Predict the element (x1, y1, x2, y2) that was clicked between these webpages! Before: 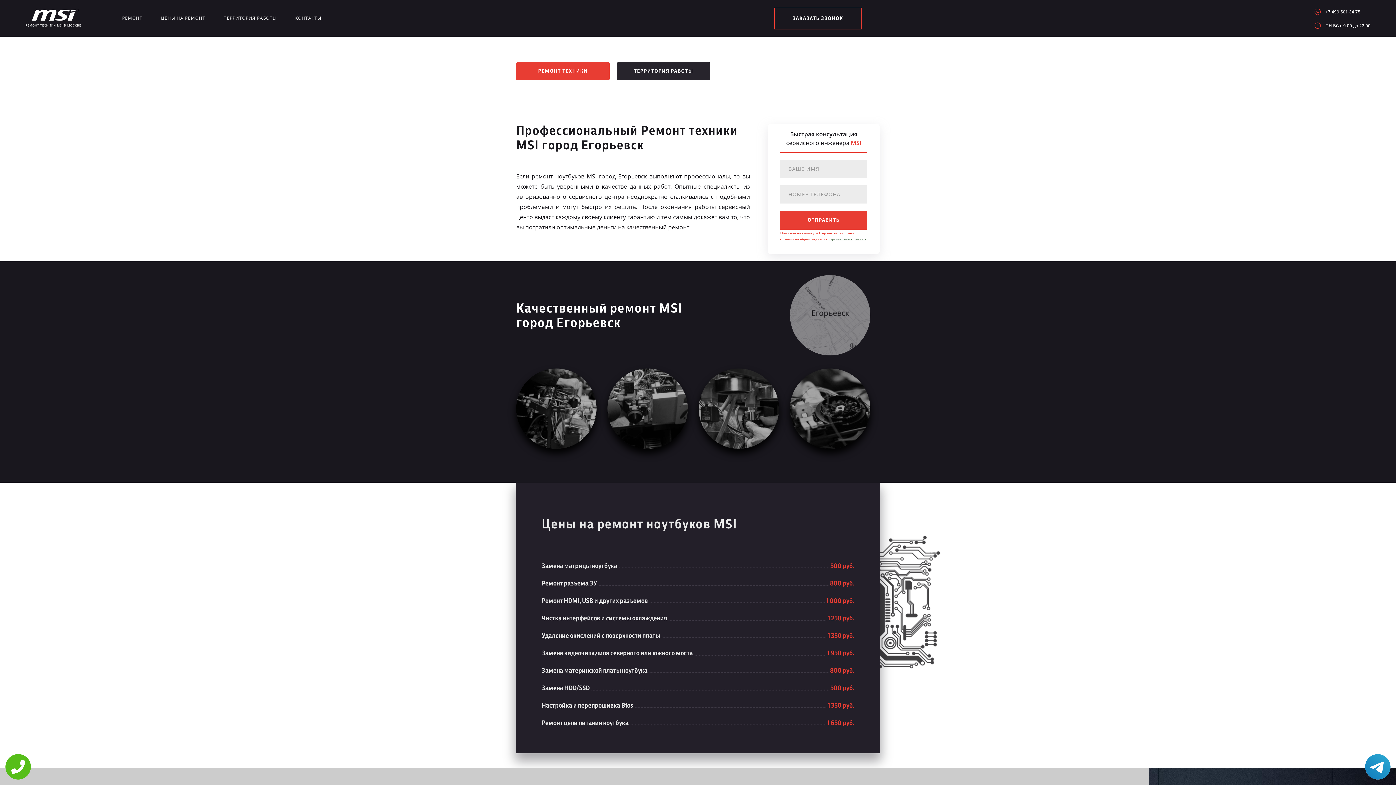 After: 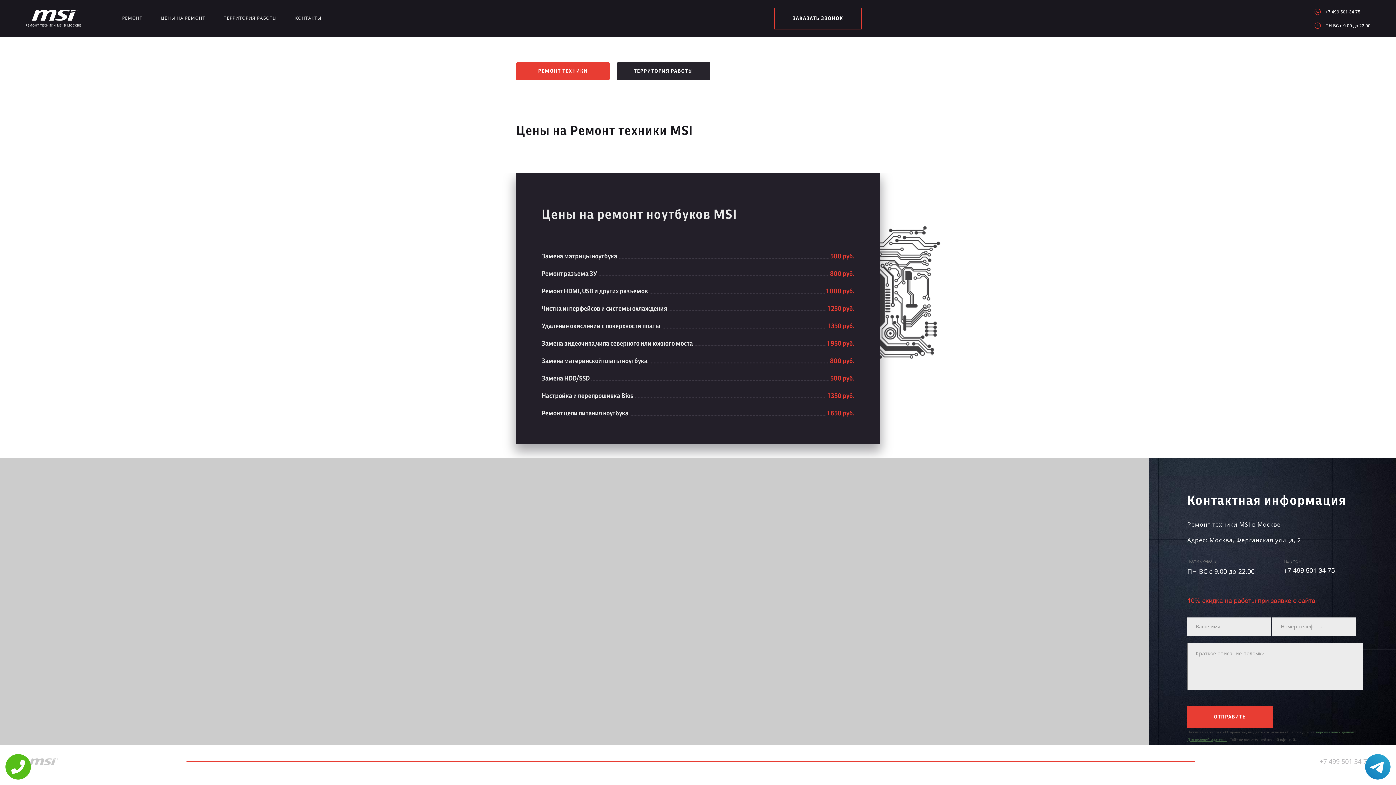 Action: label: ЦЕНЫ НА РЕМОНТ bbox: (161, 14, 205, 23)